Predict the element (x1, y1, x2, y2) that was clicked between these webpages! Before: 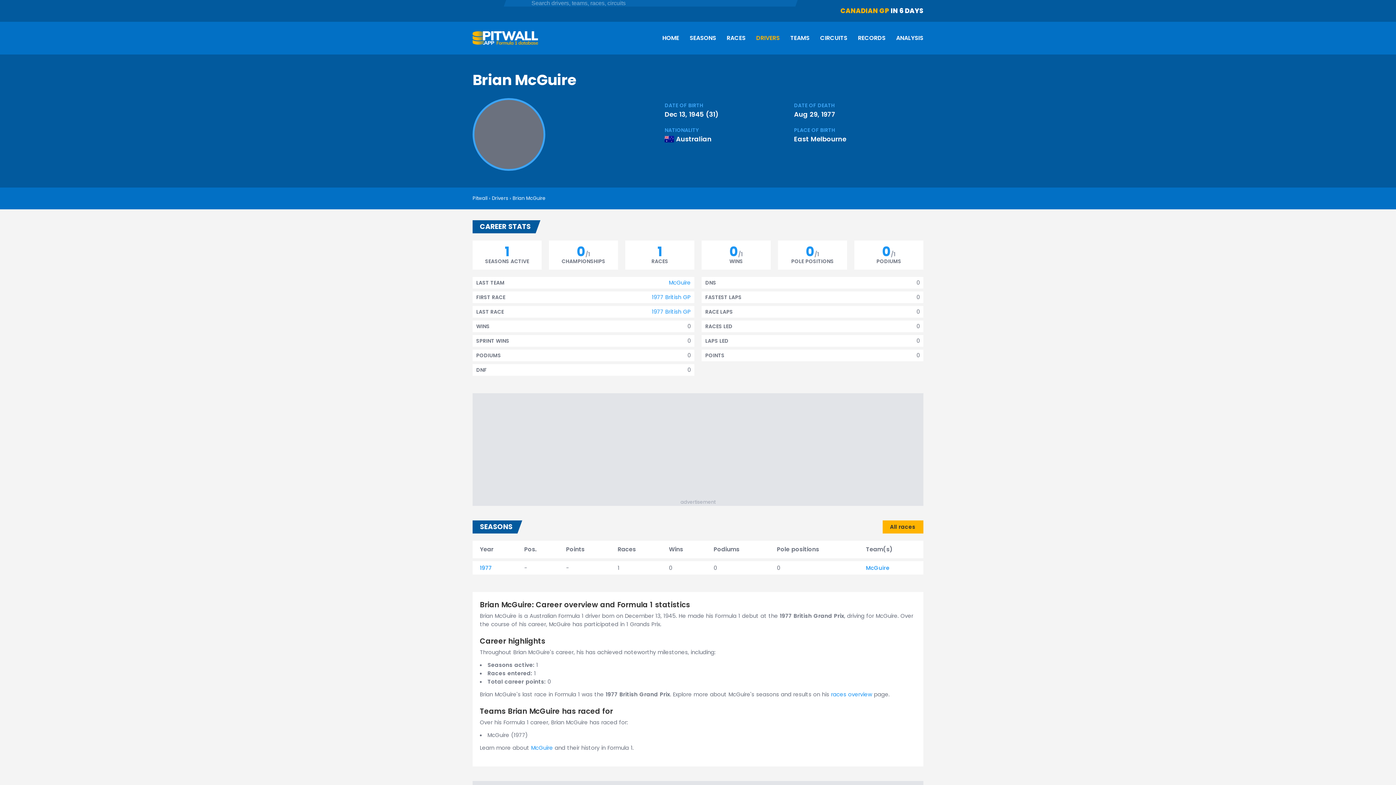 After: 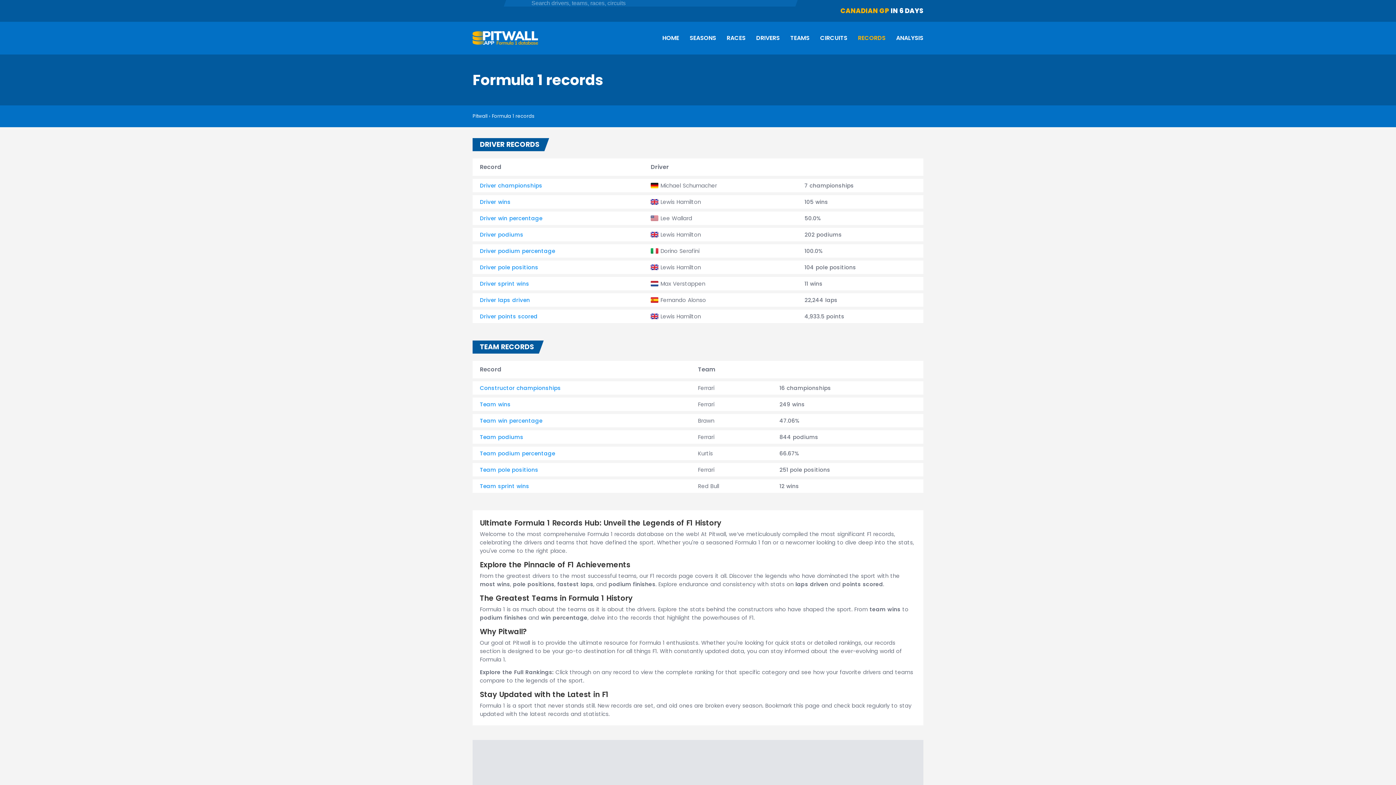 Action: bbox: (858, 33, 885, 42) label: RECORDS